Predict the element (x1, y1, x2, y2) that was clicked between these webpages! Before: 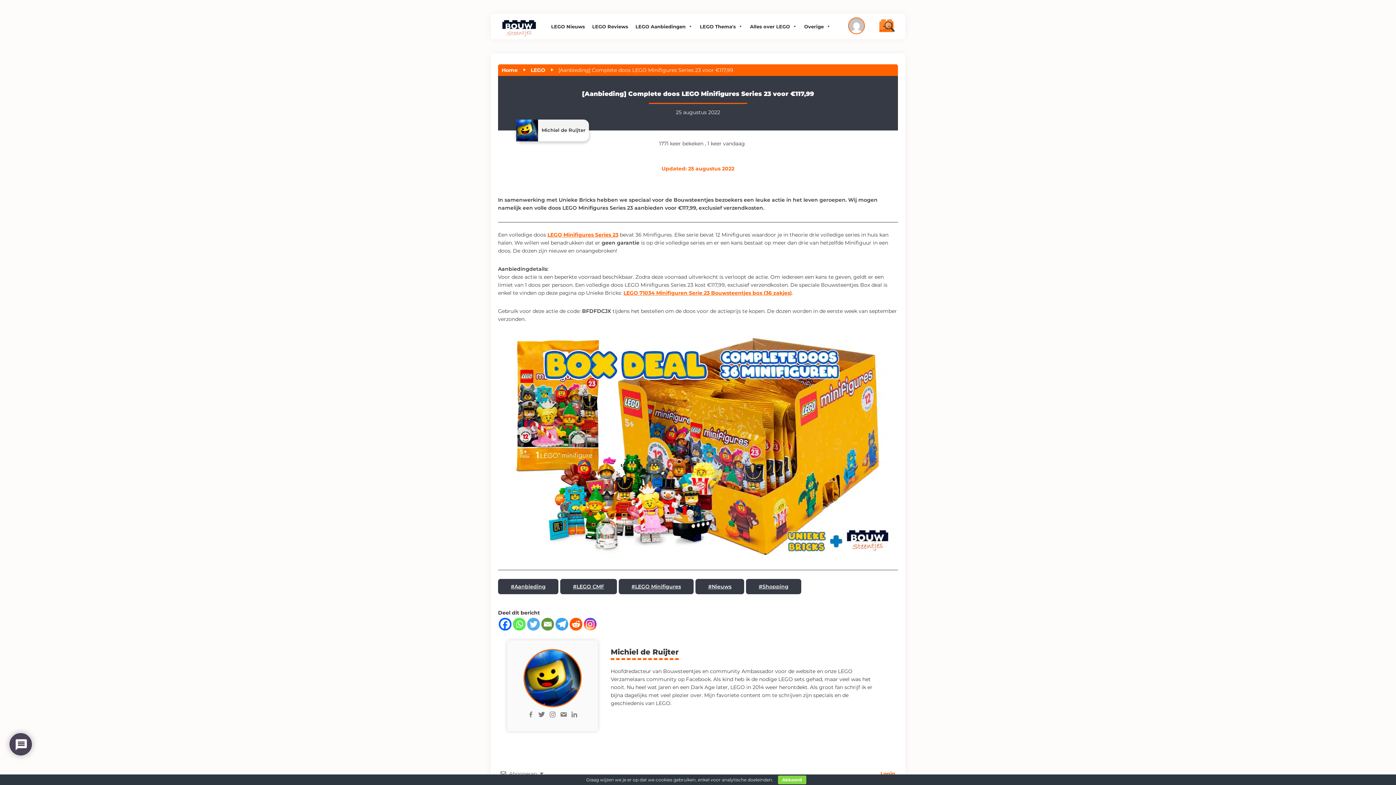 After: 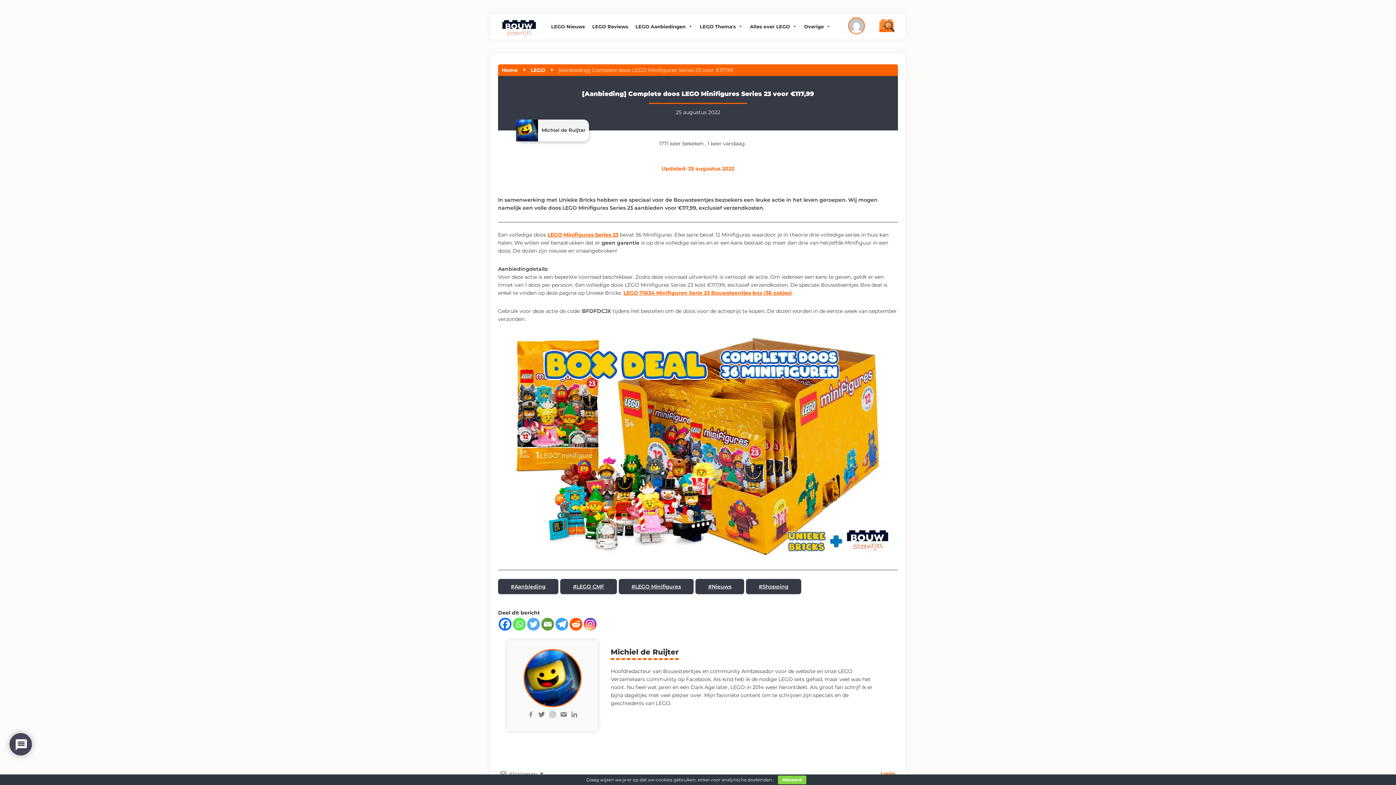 Action: label: Facebook bbox: (498, 618, 511, 630)